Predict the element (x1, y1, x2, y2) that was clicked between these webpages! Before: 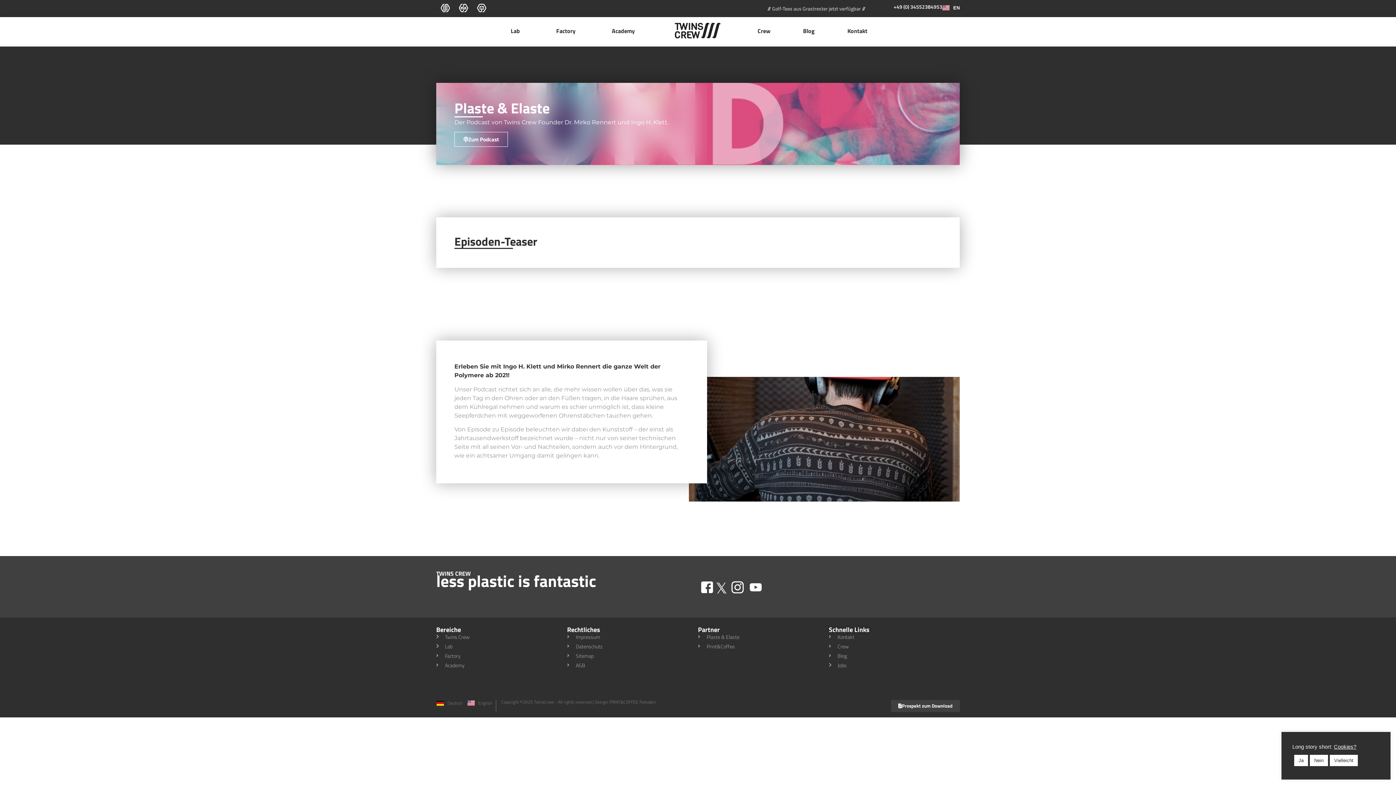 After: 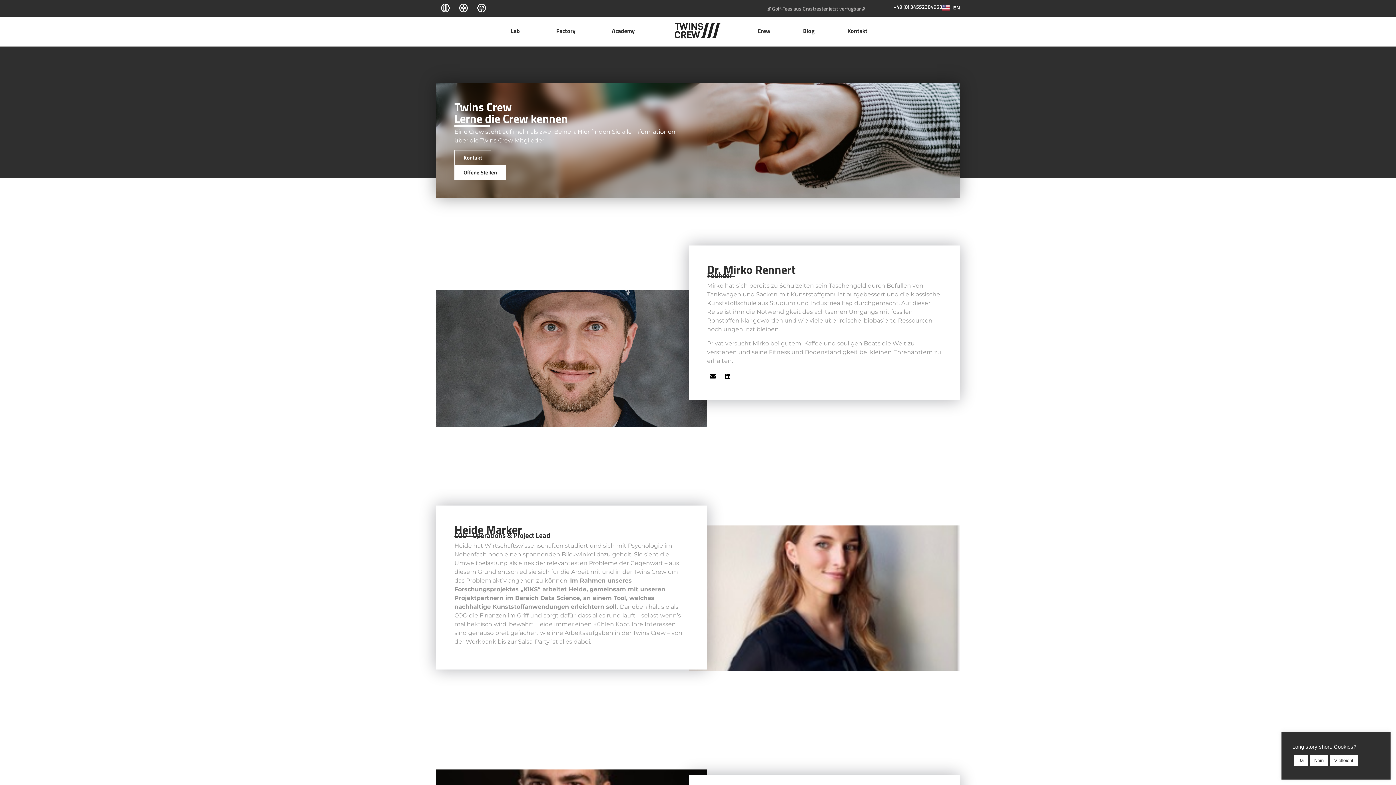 Action: label: Crew bbox: (750, 22, 777, 39)